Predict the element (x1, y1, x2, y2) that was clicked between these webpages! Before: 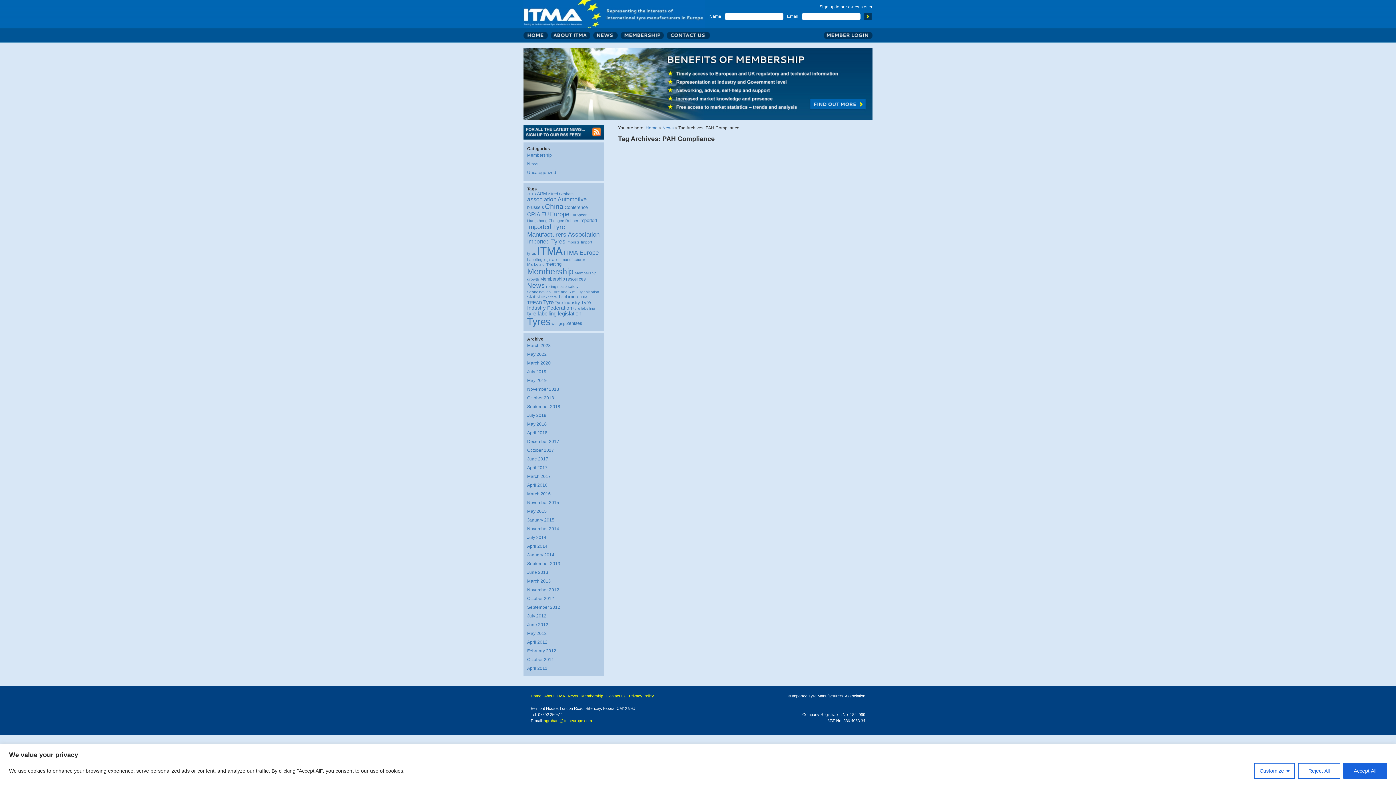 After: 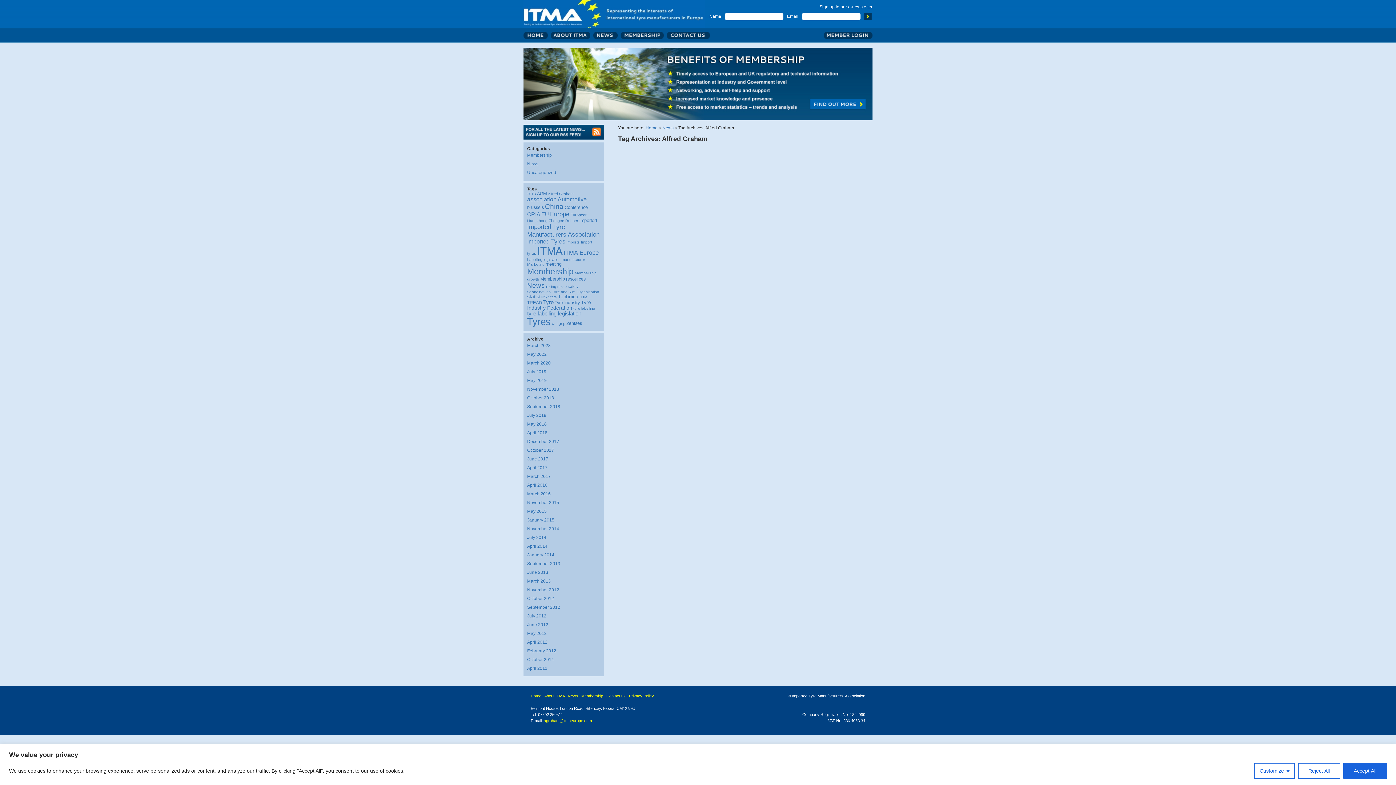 Action: label: Alfred Graham (2 items) bbox: (548, 191, 573, 196)